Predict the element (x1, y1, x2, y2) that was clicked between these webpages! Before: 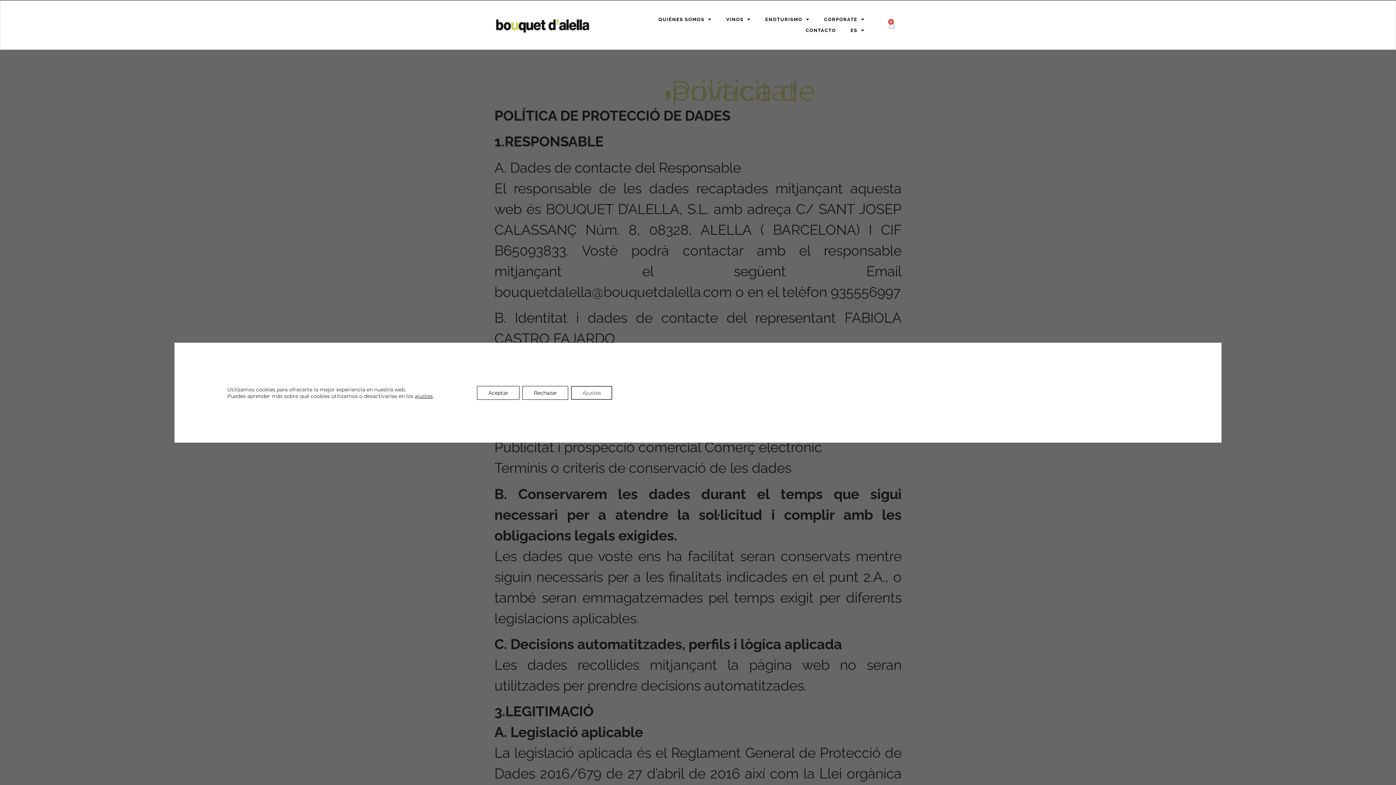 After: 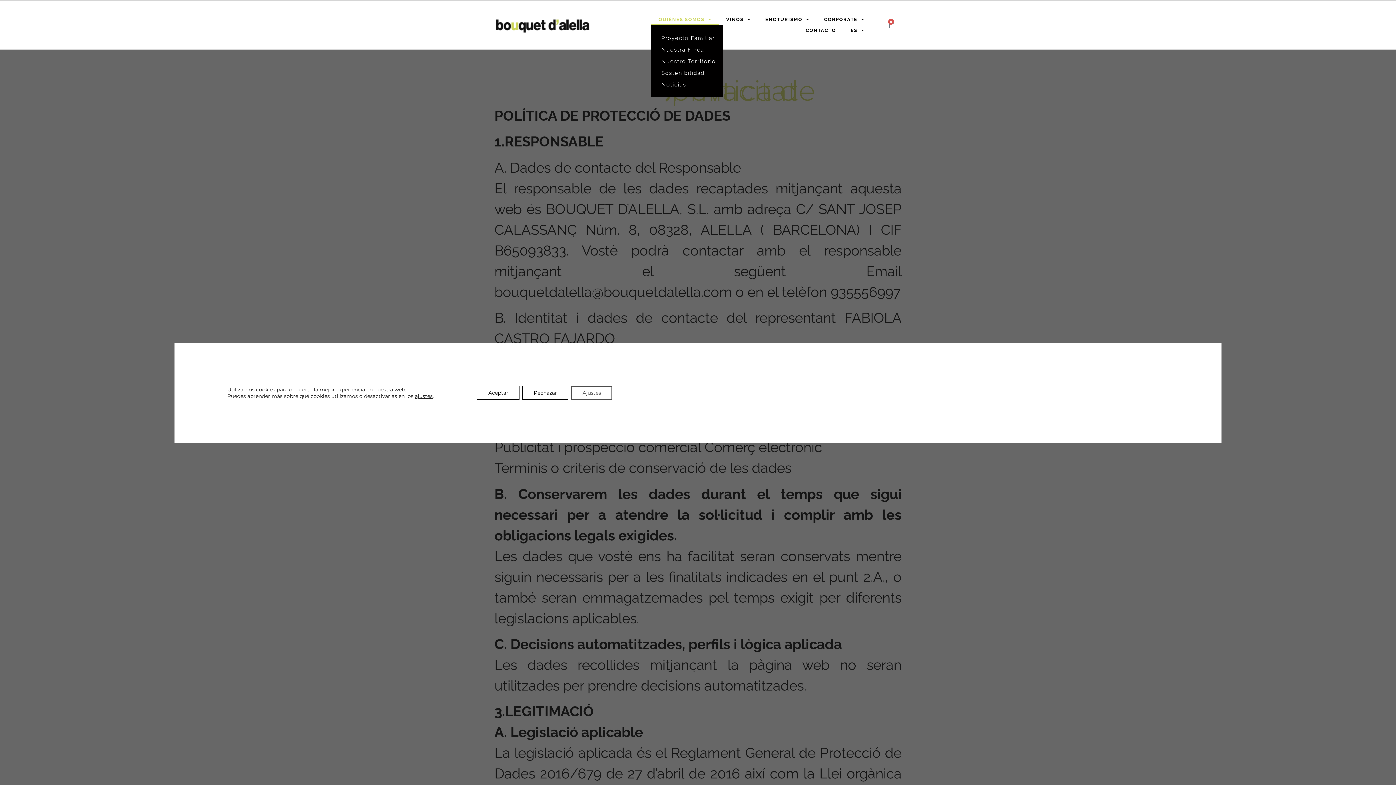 Action: bbox: (651, 14, 719, 25) label: QUIÉNES SOMOS